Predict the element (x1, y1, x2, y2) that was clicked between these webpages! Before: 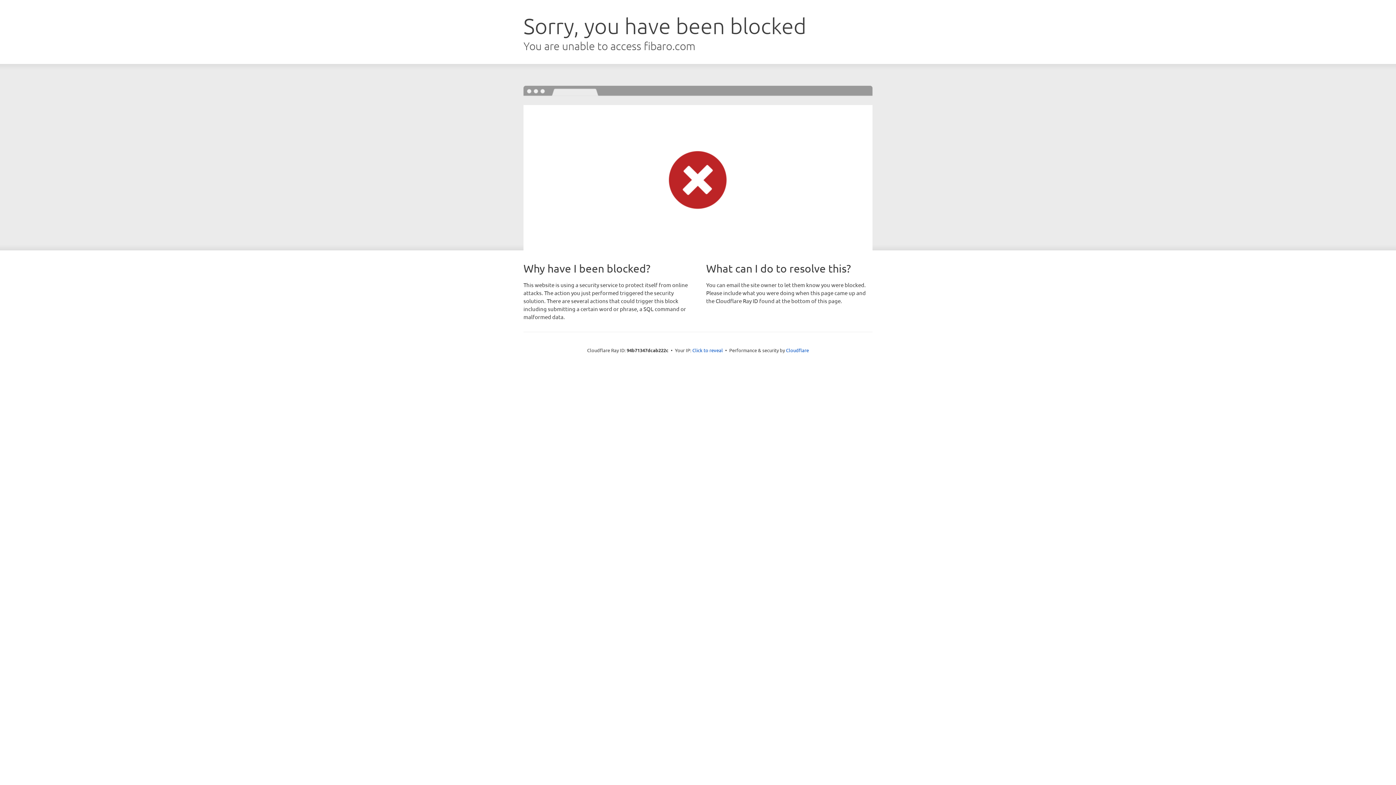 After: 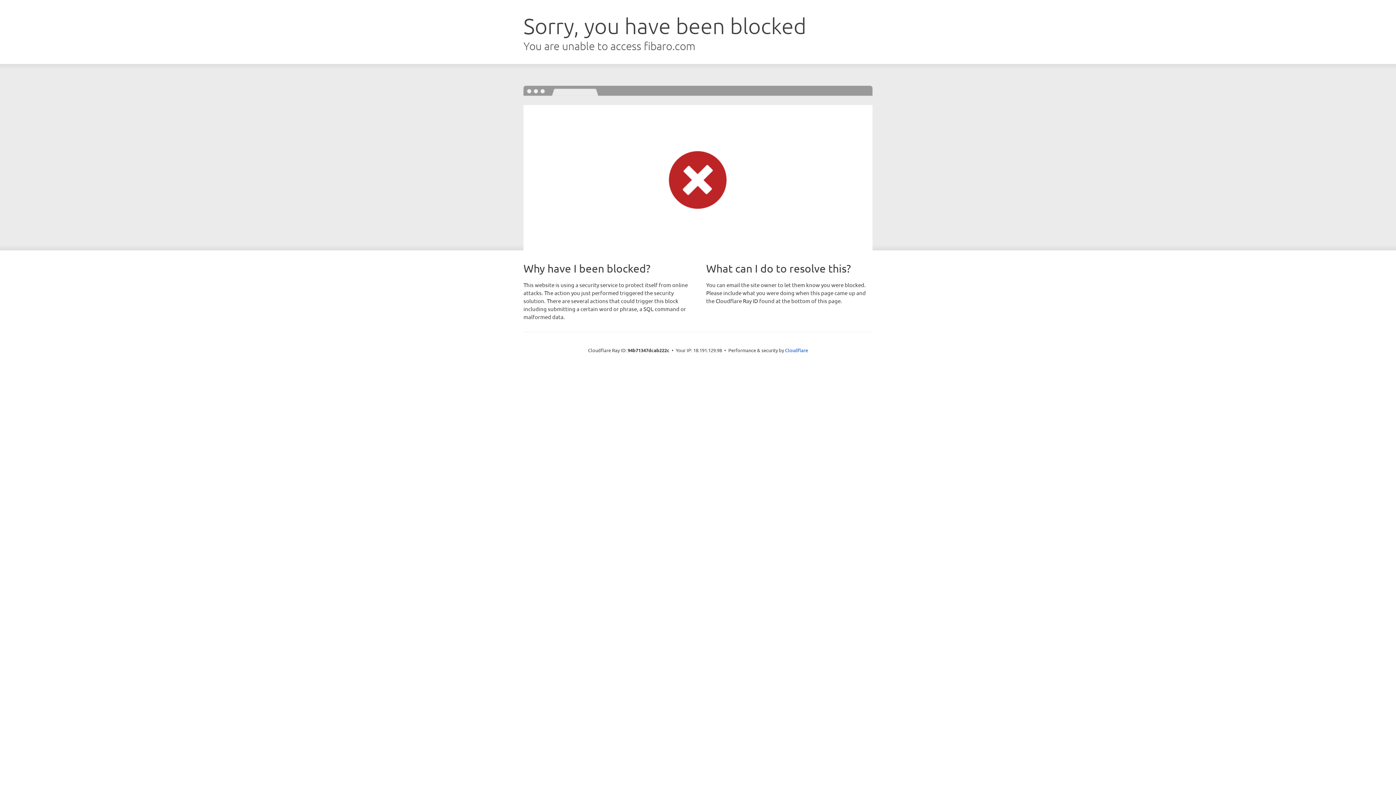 Action: label: Click to reveal bbox: (692, 346, 723, 353)